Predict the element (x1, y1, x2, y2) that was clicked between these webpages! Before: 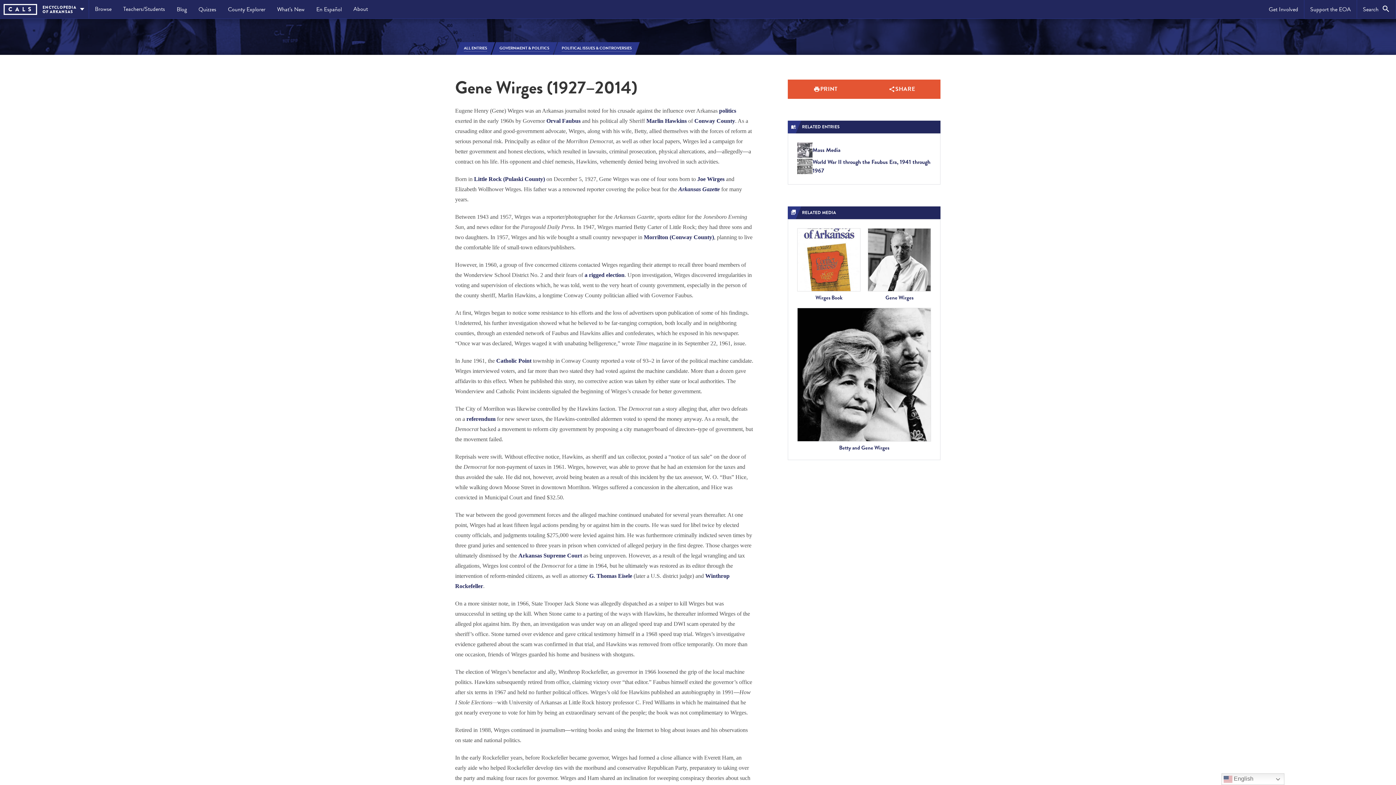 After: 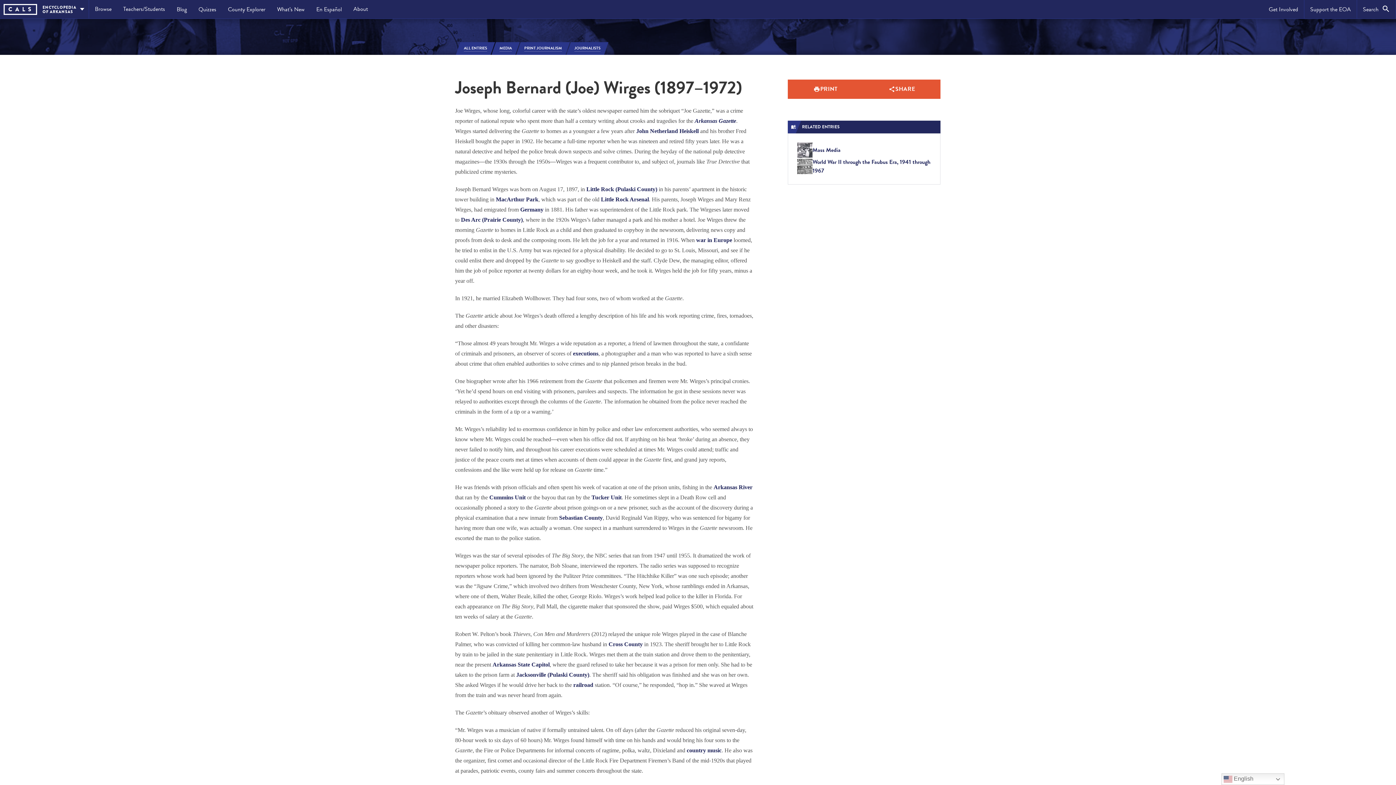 Action: label: Joe Wirges bbox: (697, 176, 724, 182)